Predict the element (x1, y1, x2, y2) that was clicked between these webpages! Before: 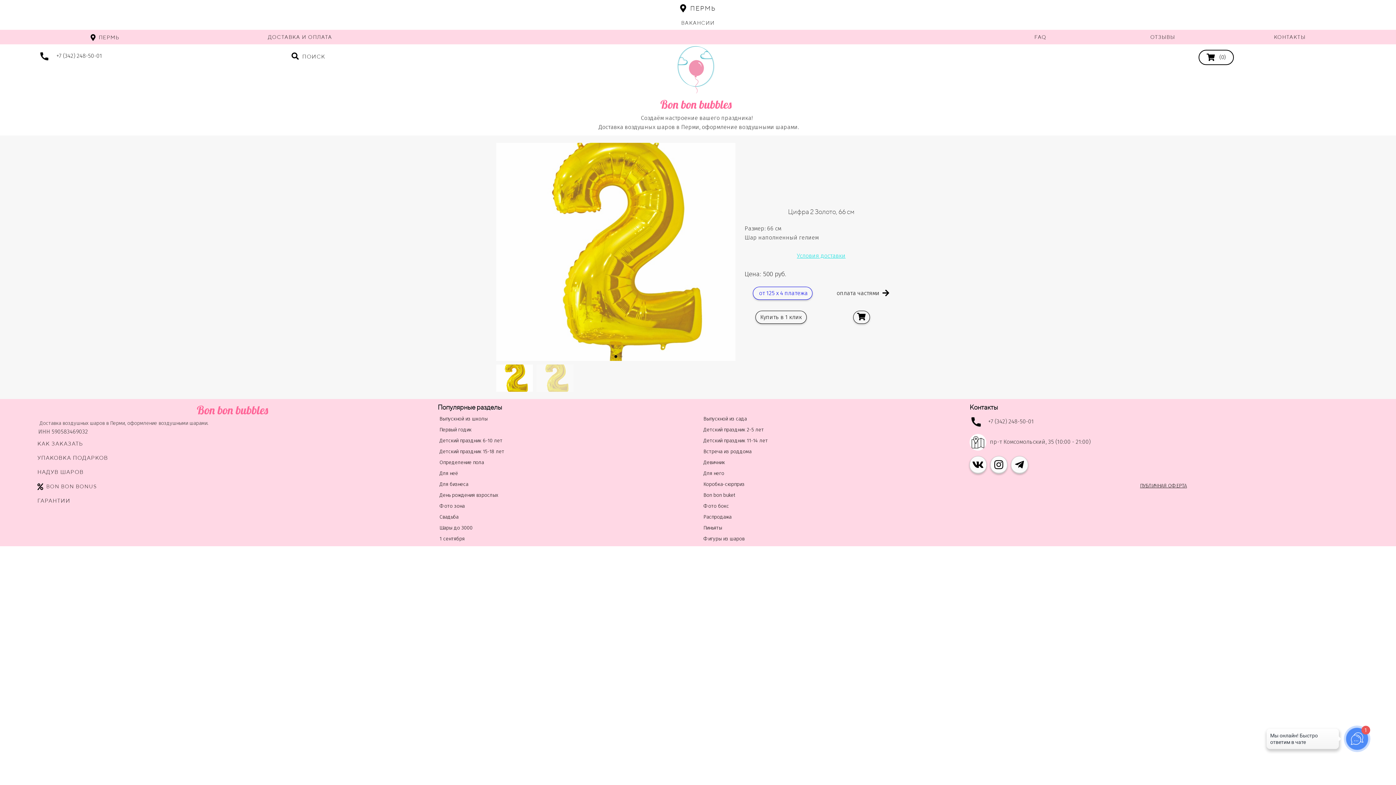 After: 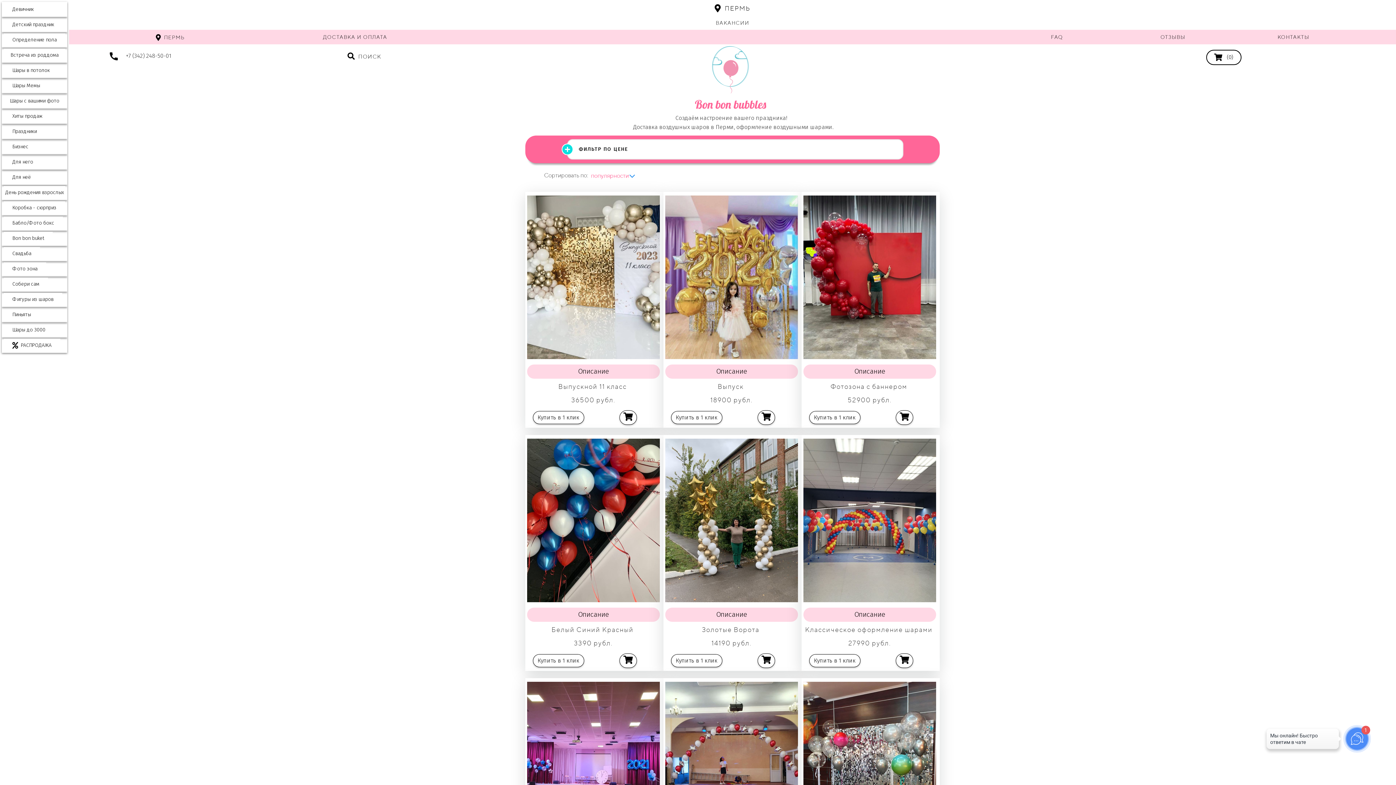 Action: label: Выпускной из школы bbox: (439, 415, 487, 422)